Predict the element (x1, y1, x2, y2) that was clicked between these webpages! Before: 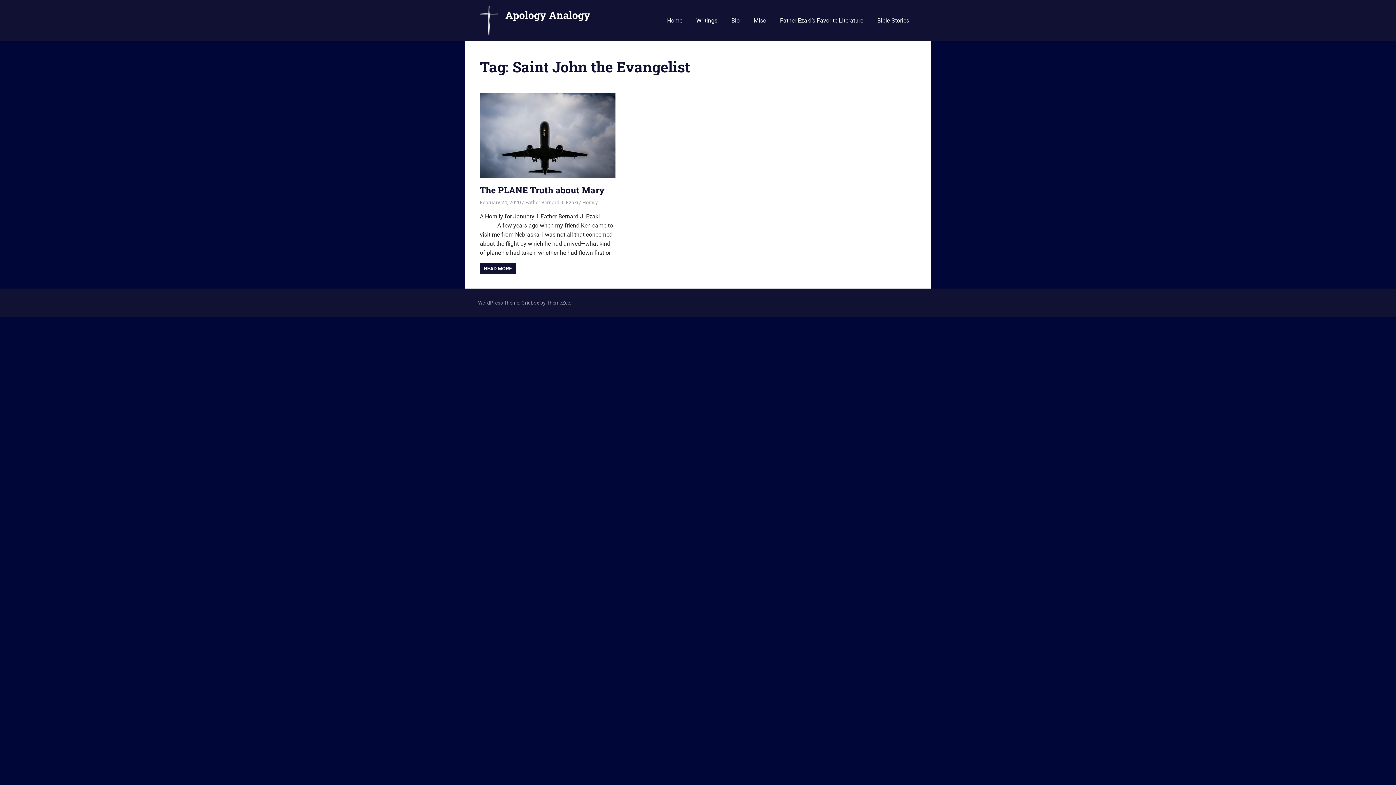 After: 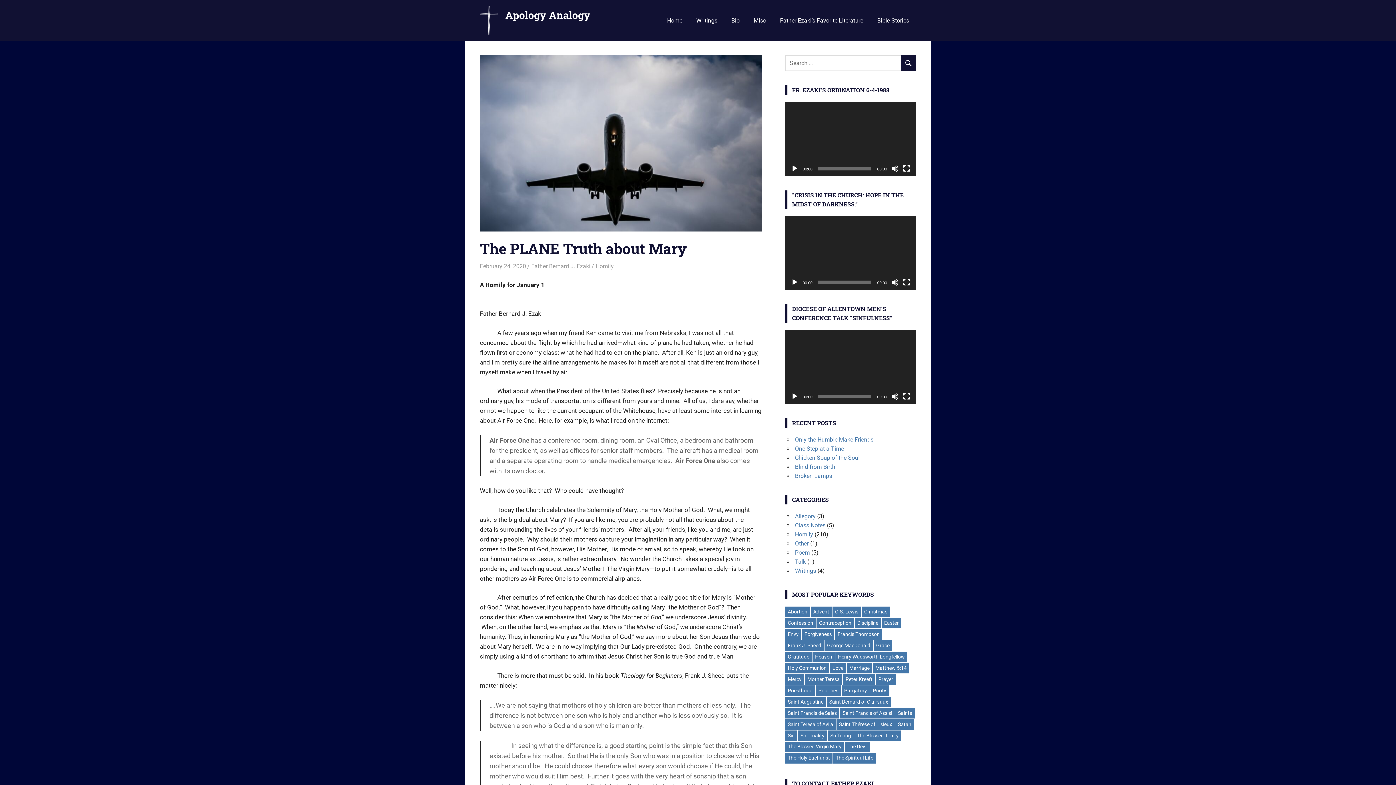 Action: bbox: (480, 263, 516, 274) label: READ MORE